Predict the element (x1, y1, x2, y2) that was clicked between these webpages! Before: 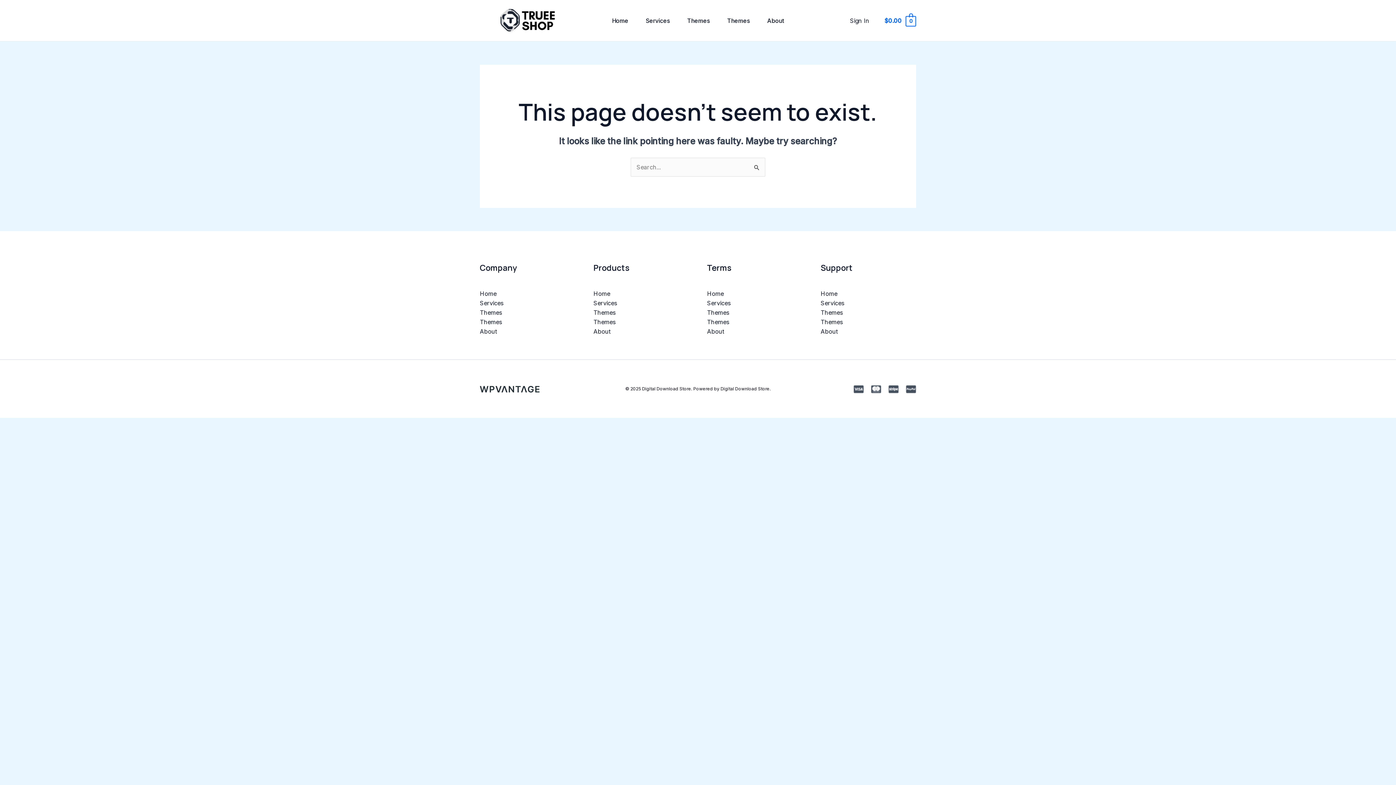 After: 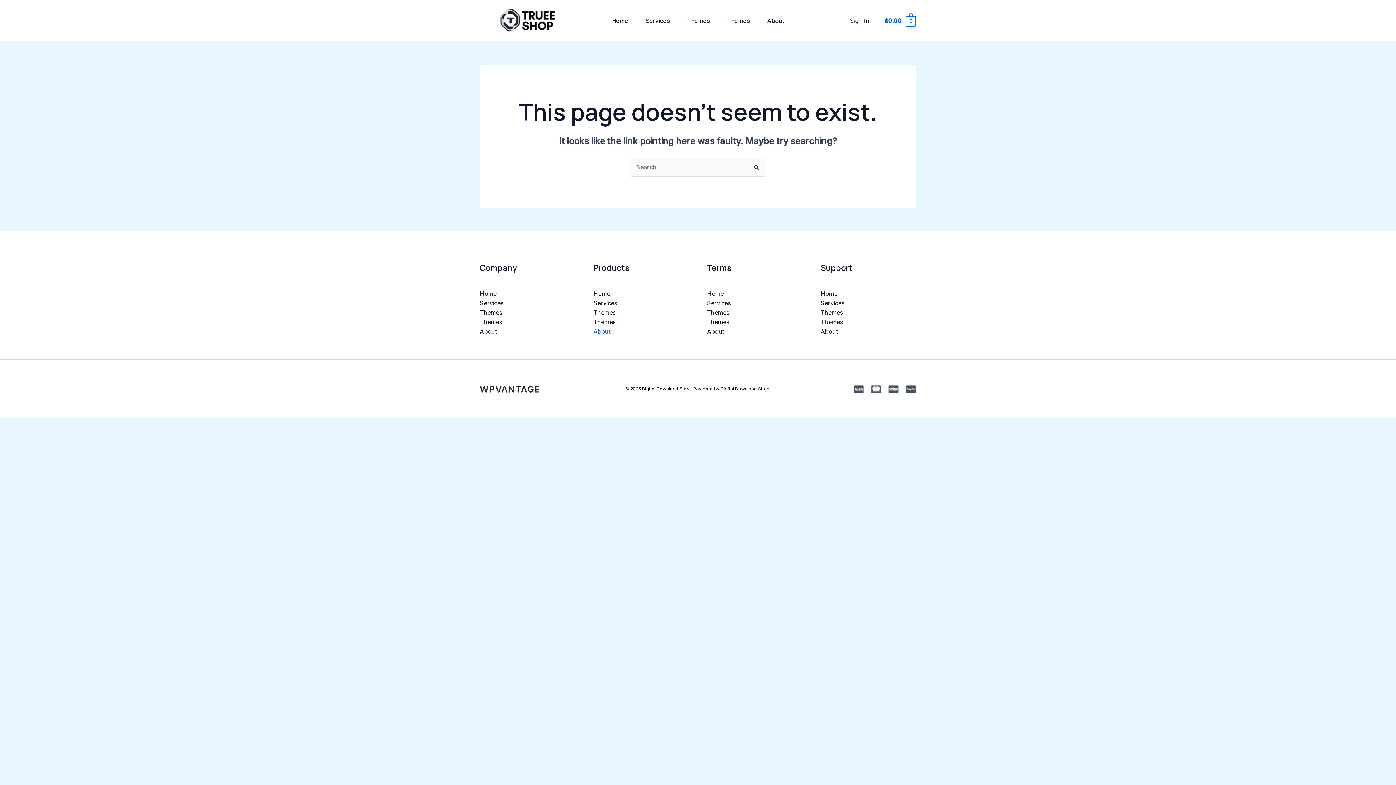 Action: bbox: (593, 327, 610, 335) label: About